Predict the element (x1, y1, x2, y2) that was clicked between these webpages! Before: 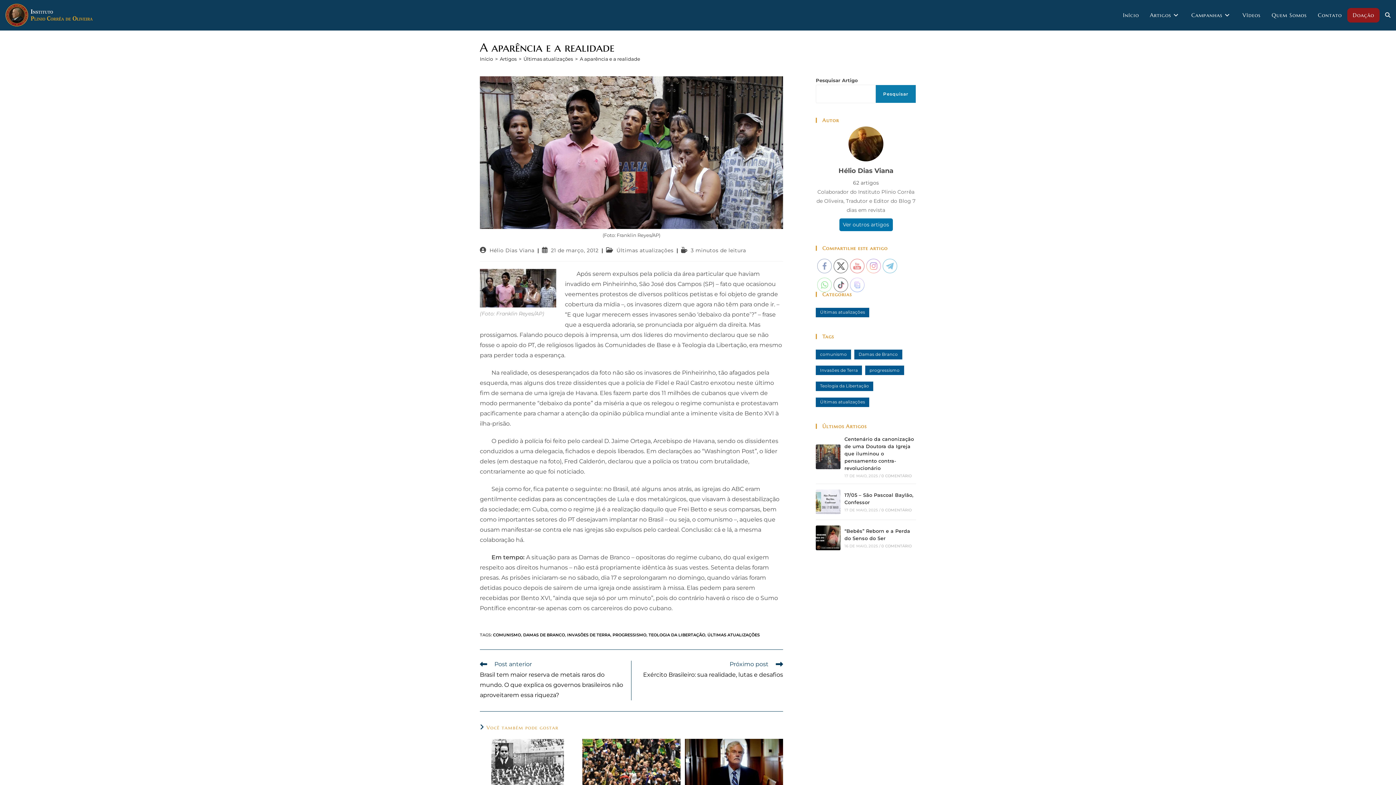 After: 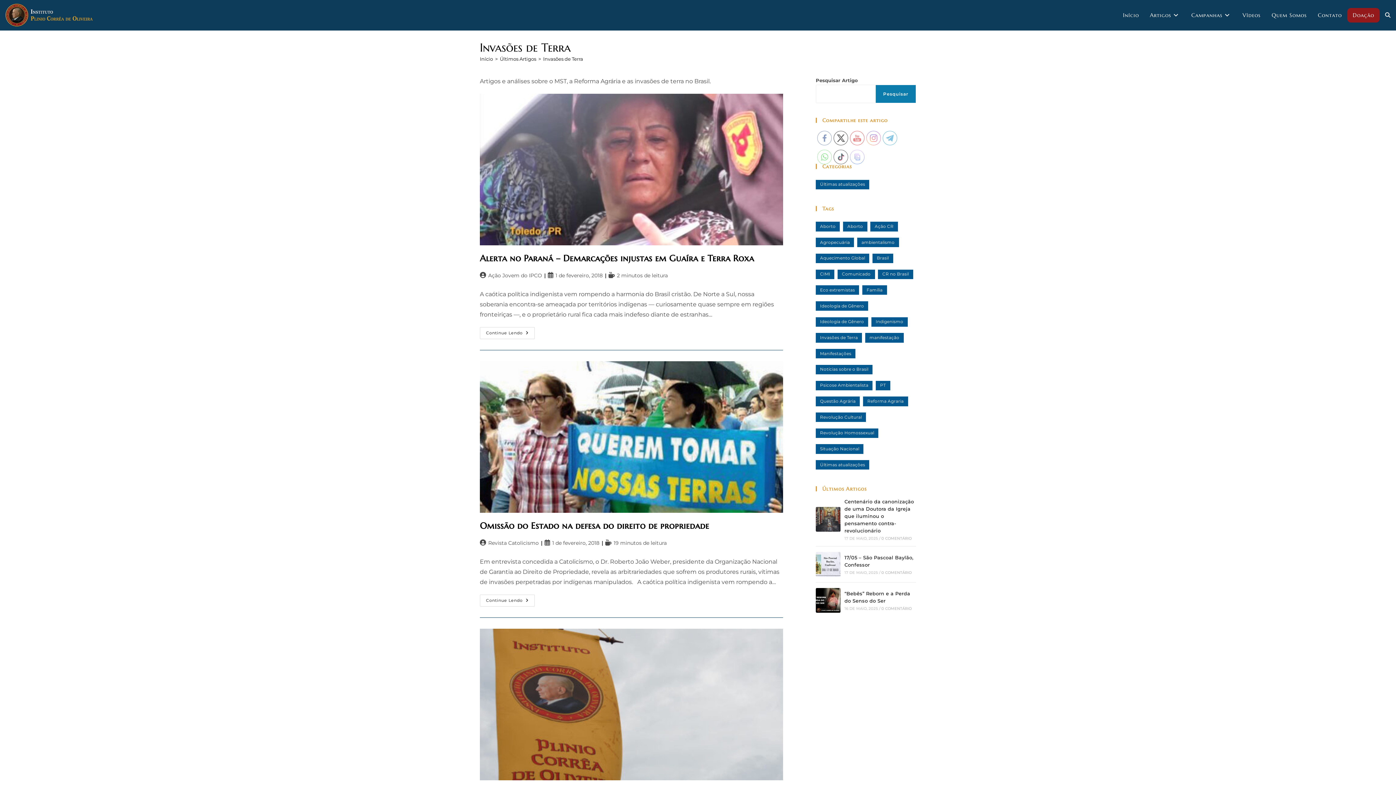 Action: bbox: (816, 365, 862, 375) label: Invasões de Terra